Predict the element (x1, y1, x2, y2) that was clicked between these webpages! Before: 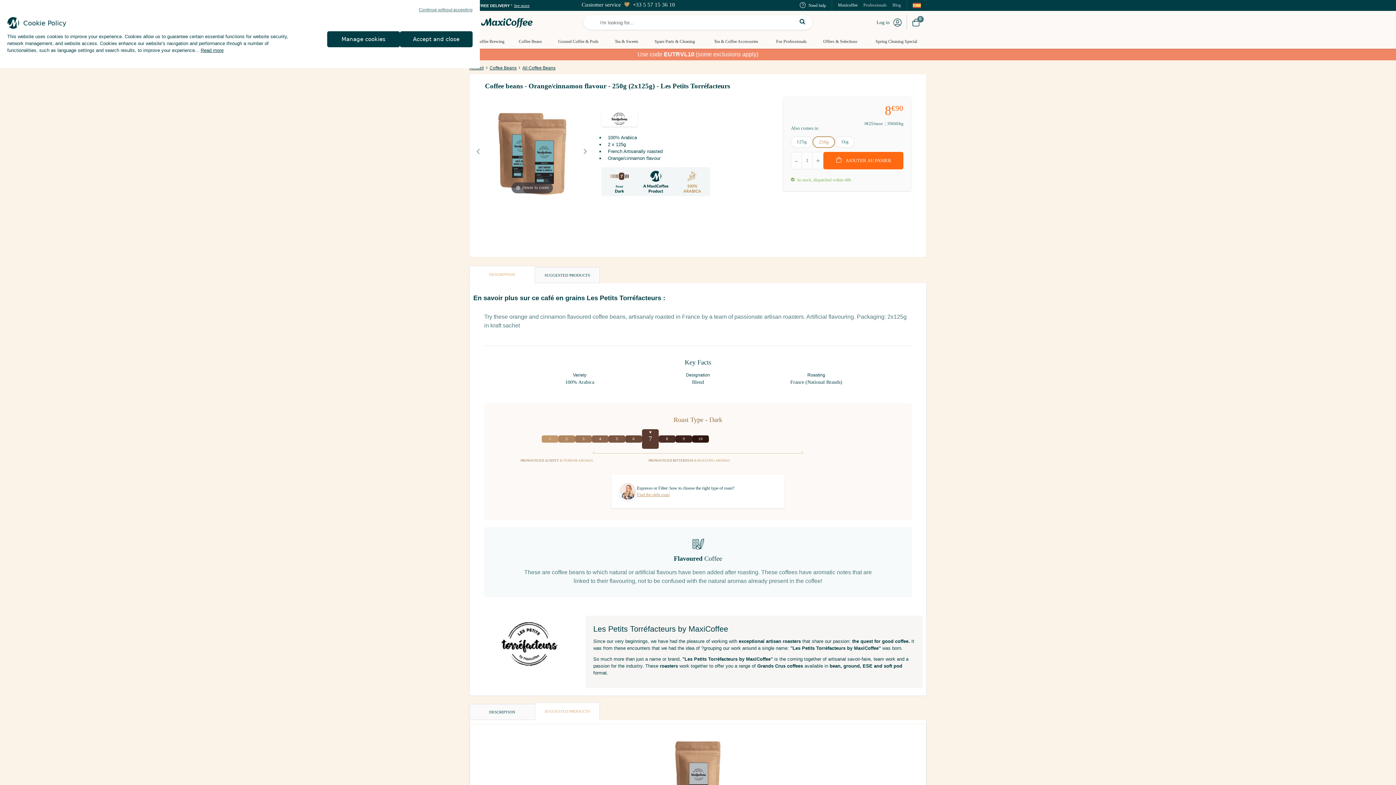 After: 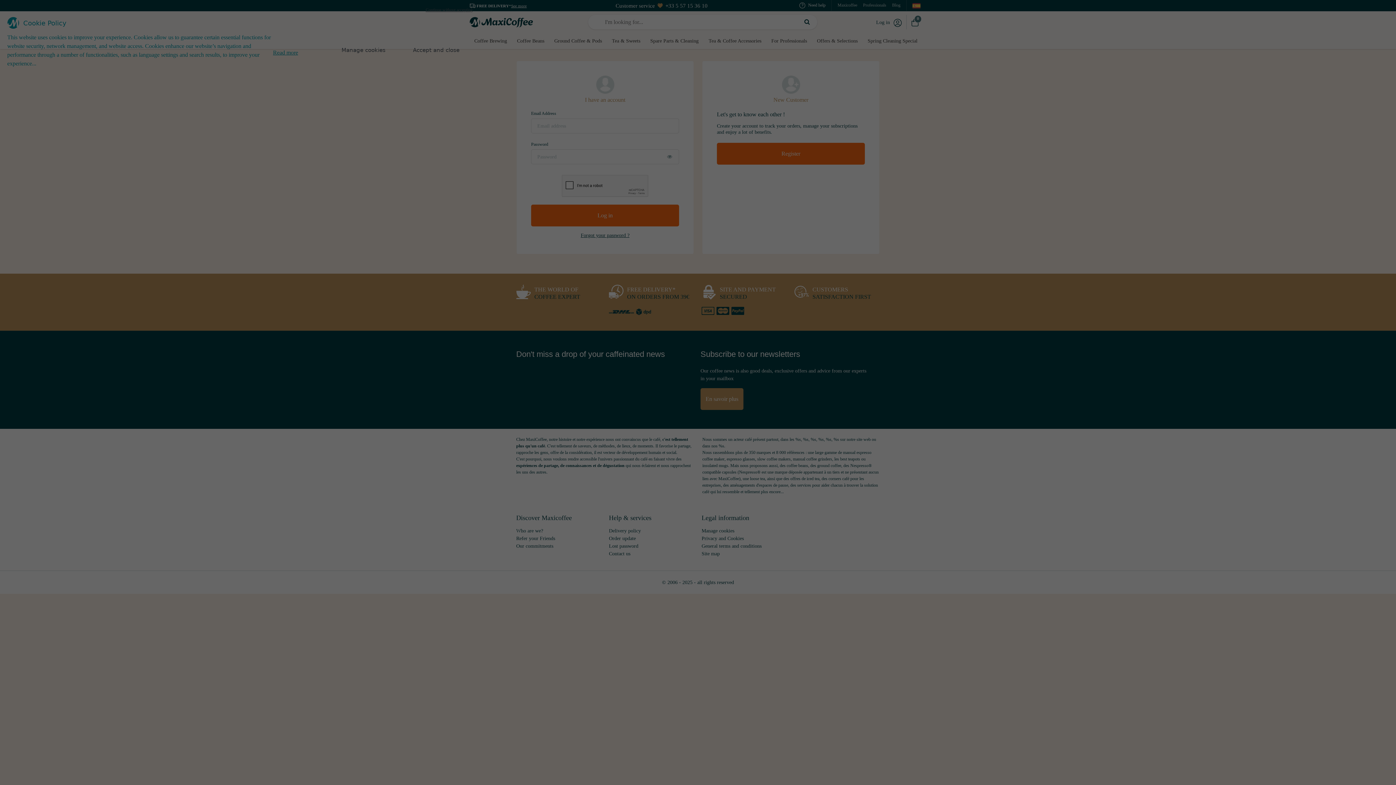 Action: label: Log in
 bbox: (876, 20, 890, 25)